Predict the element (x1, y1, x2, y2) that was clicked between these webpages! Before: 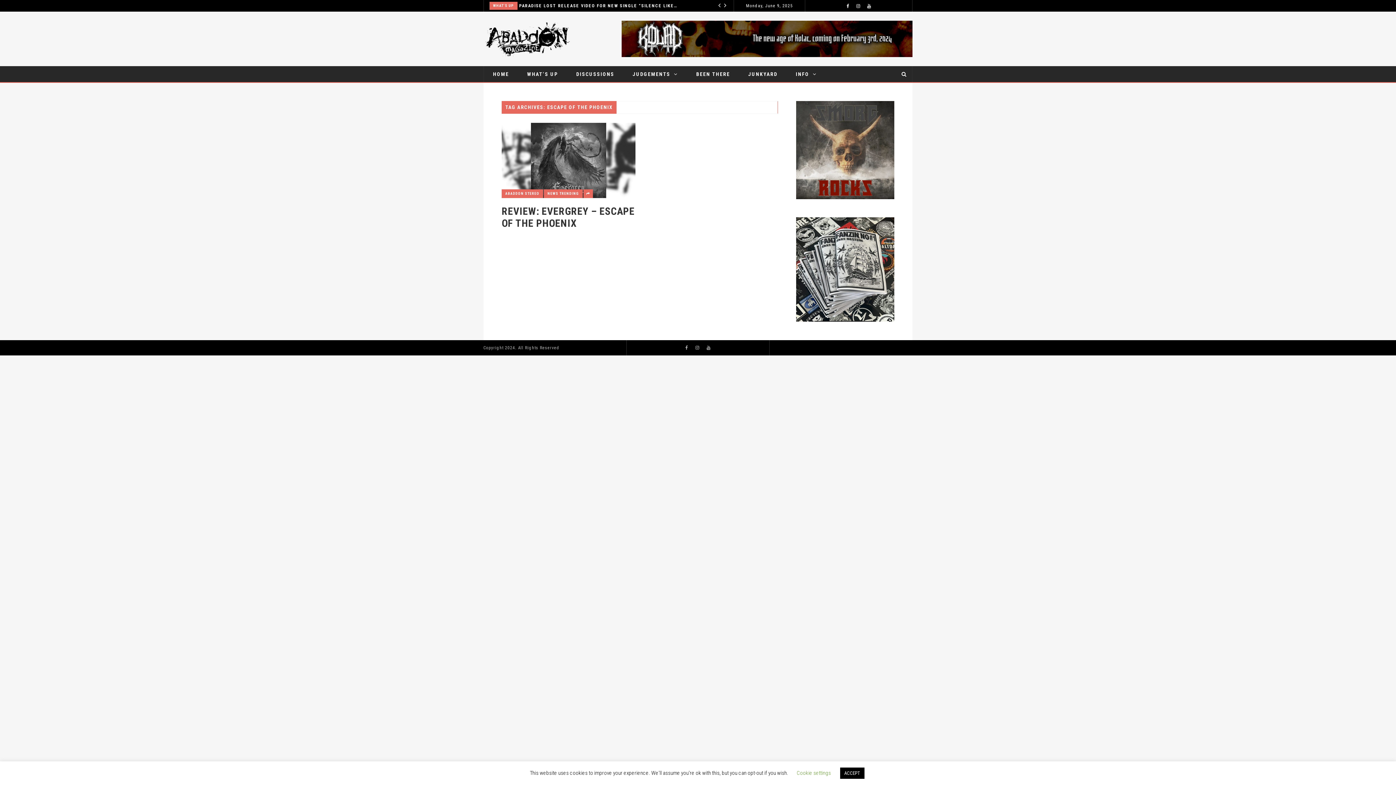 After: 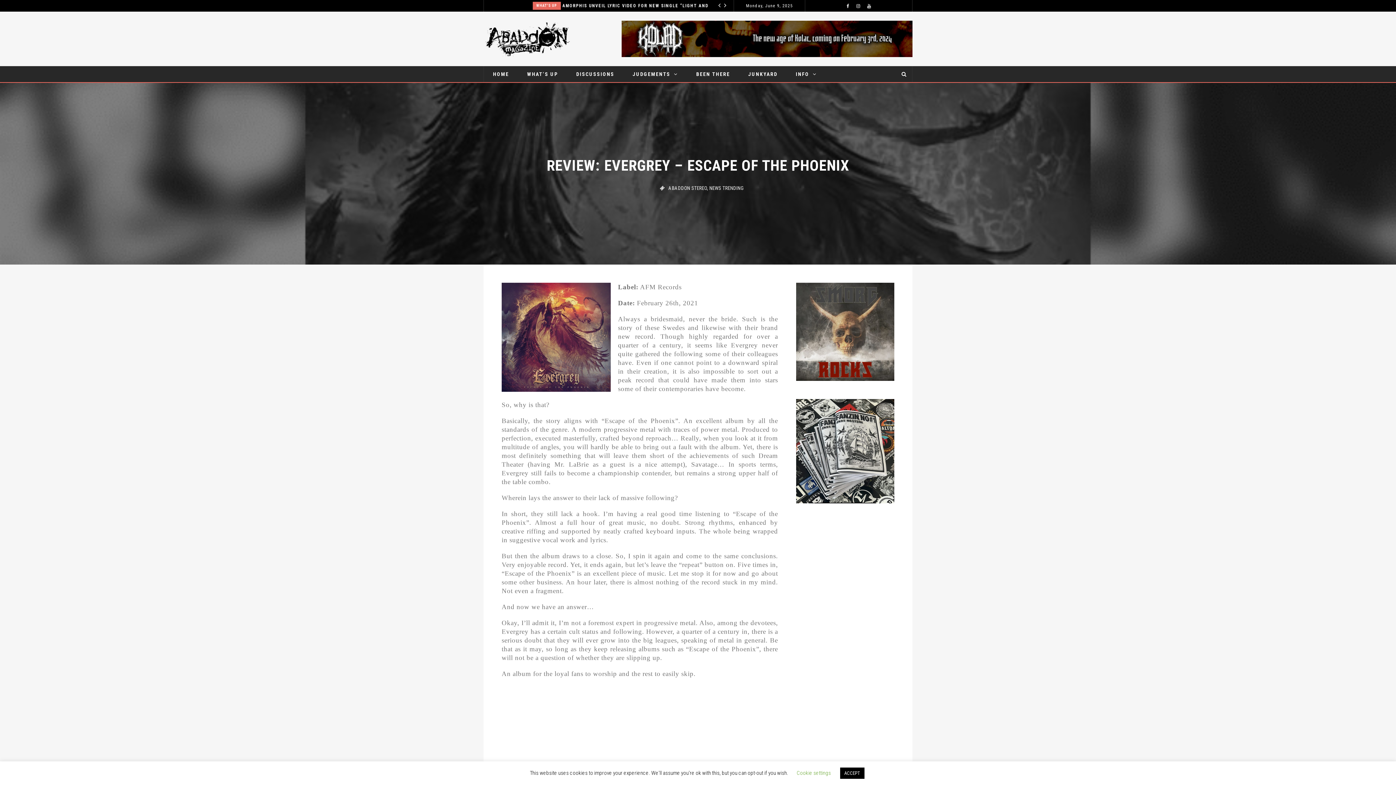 Action: bbox: (501, 156, 635, 163)